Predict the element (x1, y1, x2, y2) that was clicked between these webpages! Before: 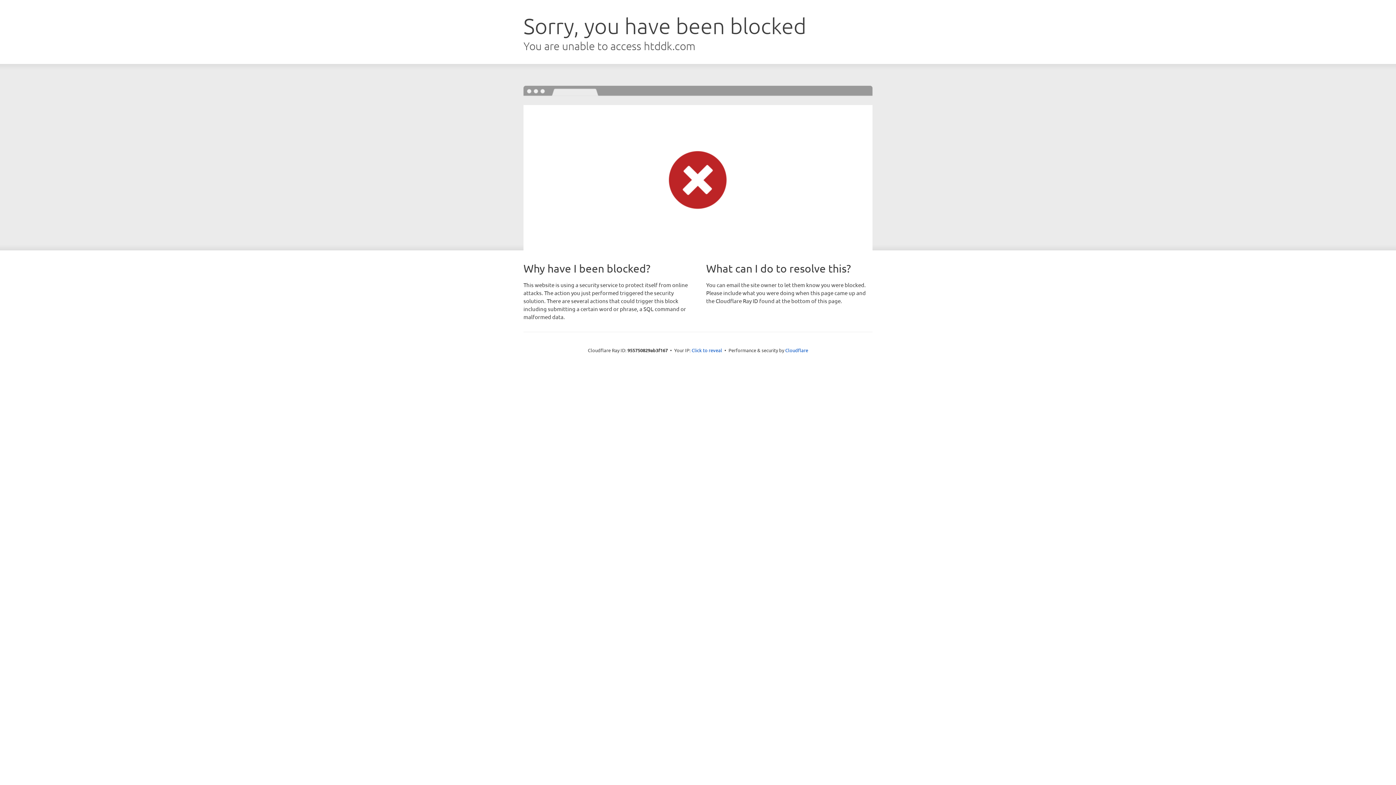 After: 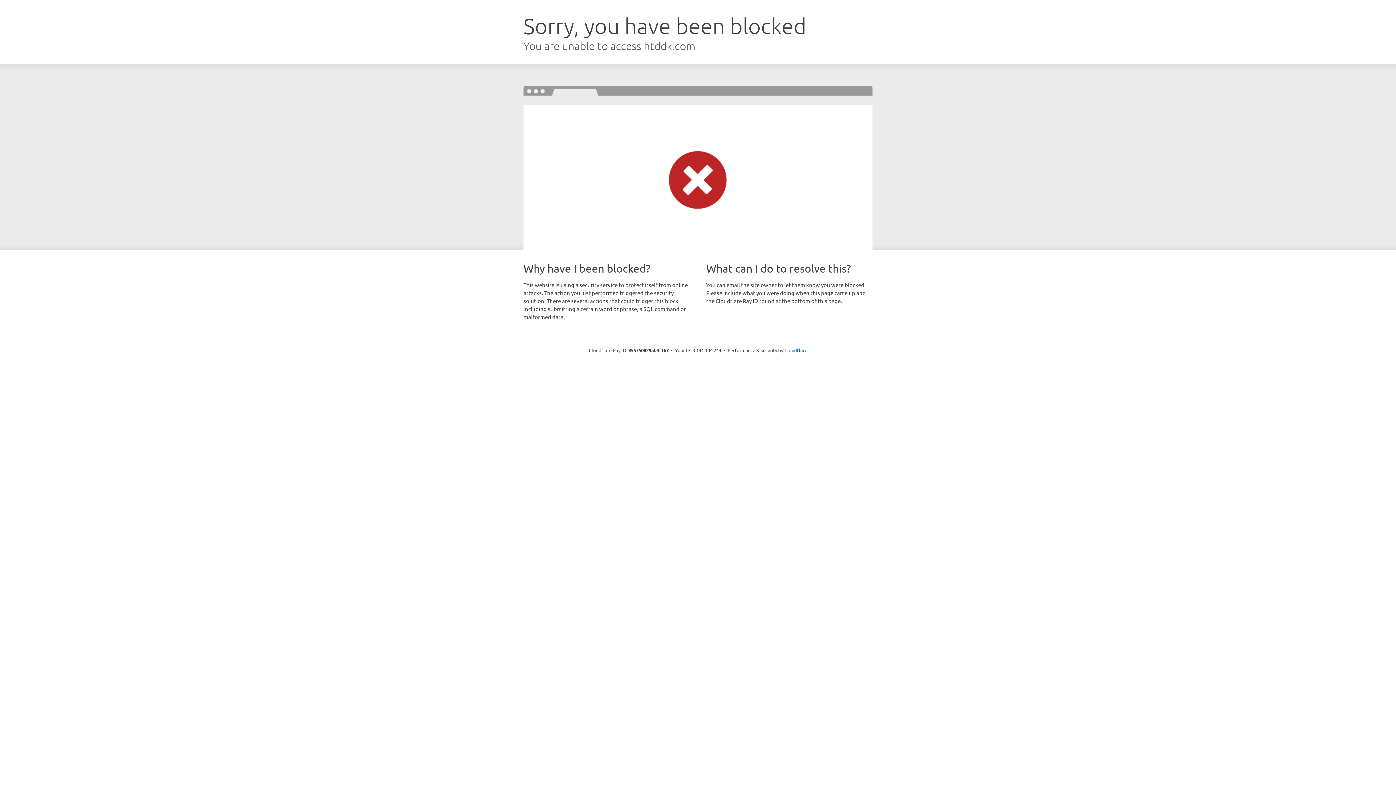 Action: bbox: (691, 346, 722, 353) label: Click to reveal